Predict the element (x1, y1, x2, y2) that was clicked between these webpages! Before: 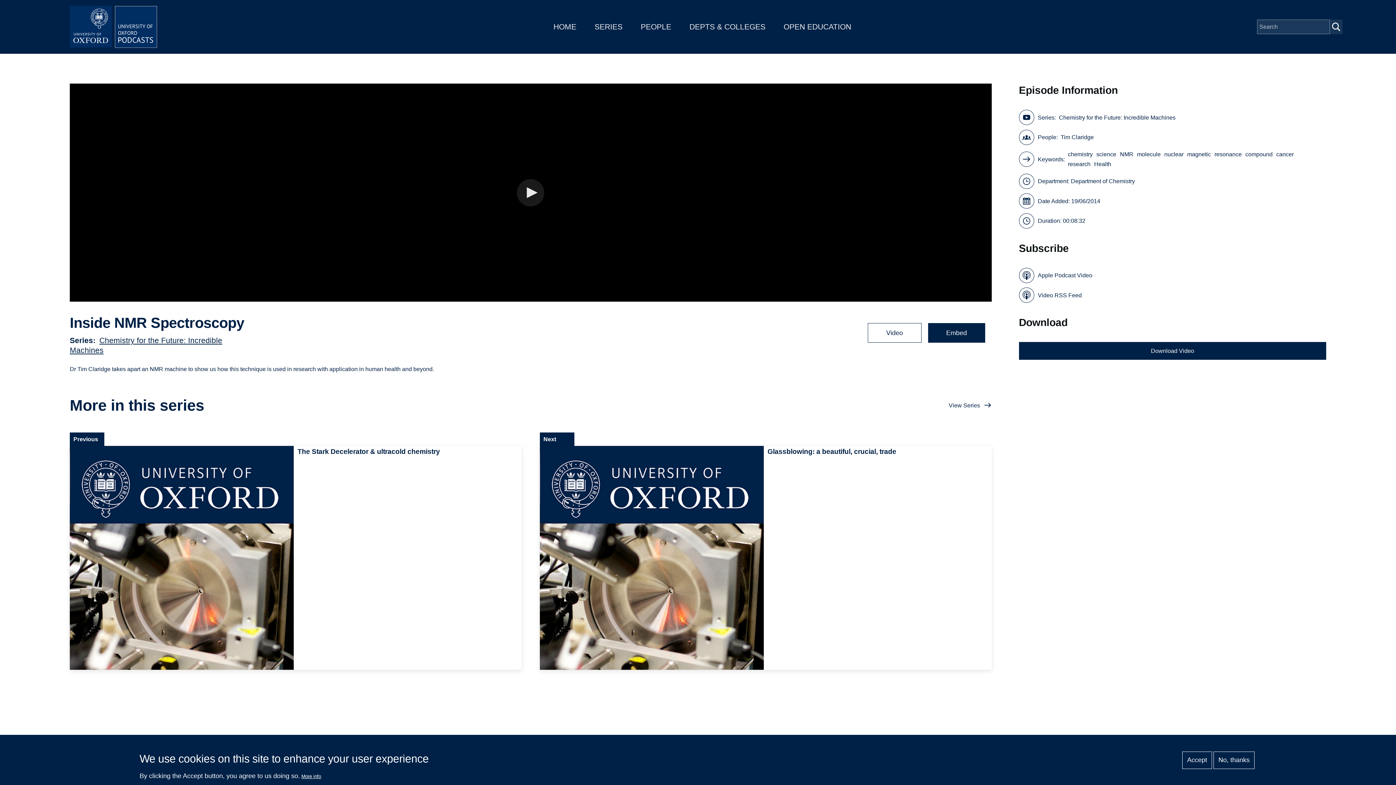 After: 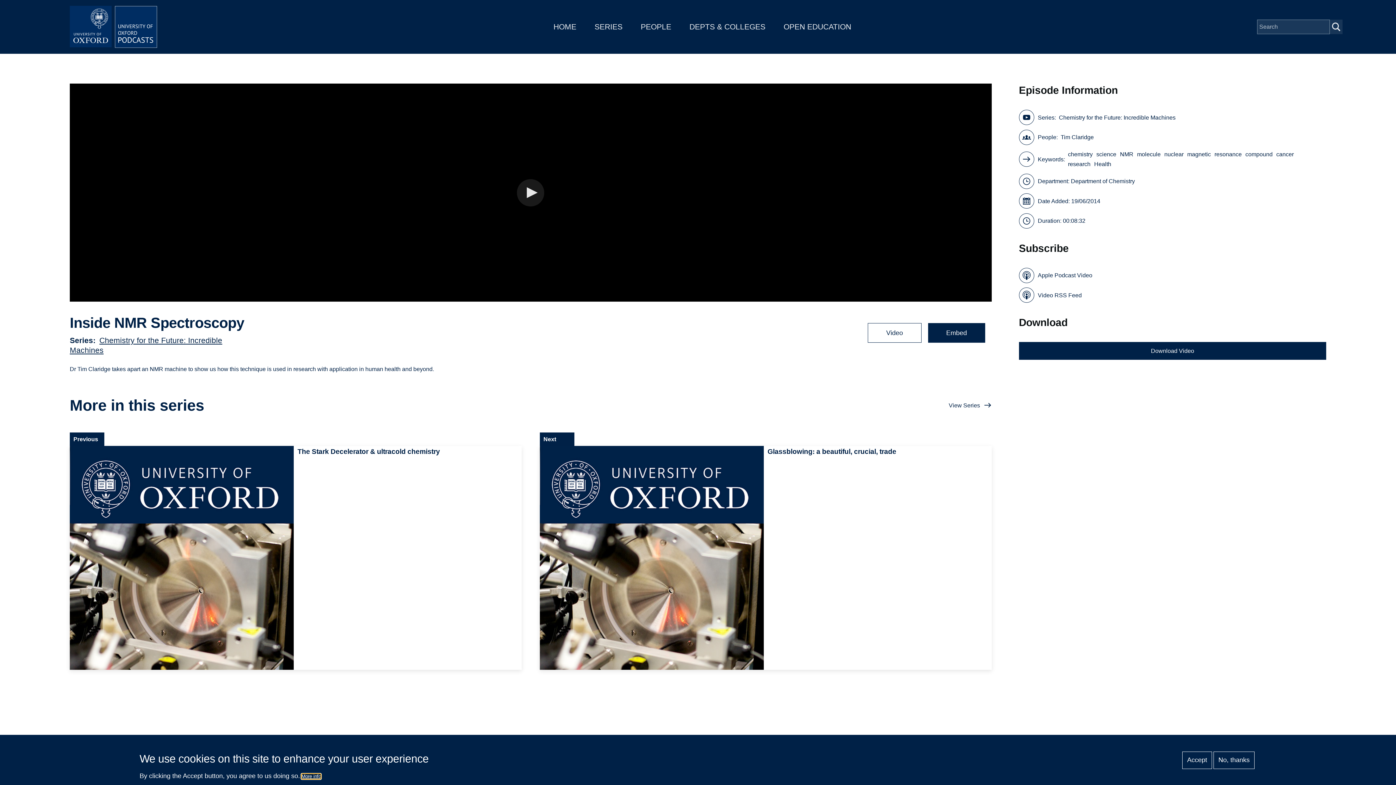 Action: bbox: (301, 774, 321, 779) label: More info